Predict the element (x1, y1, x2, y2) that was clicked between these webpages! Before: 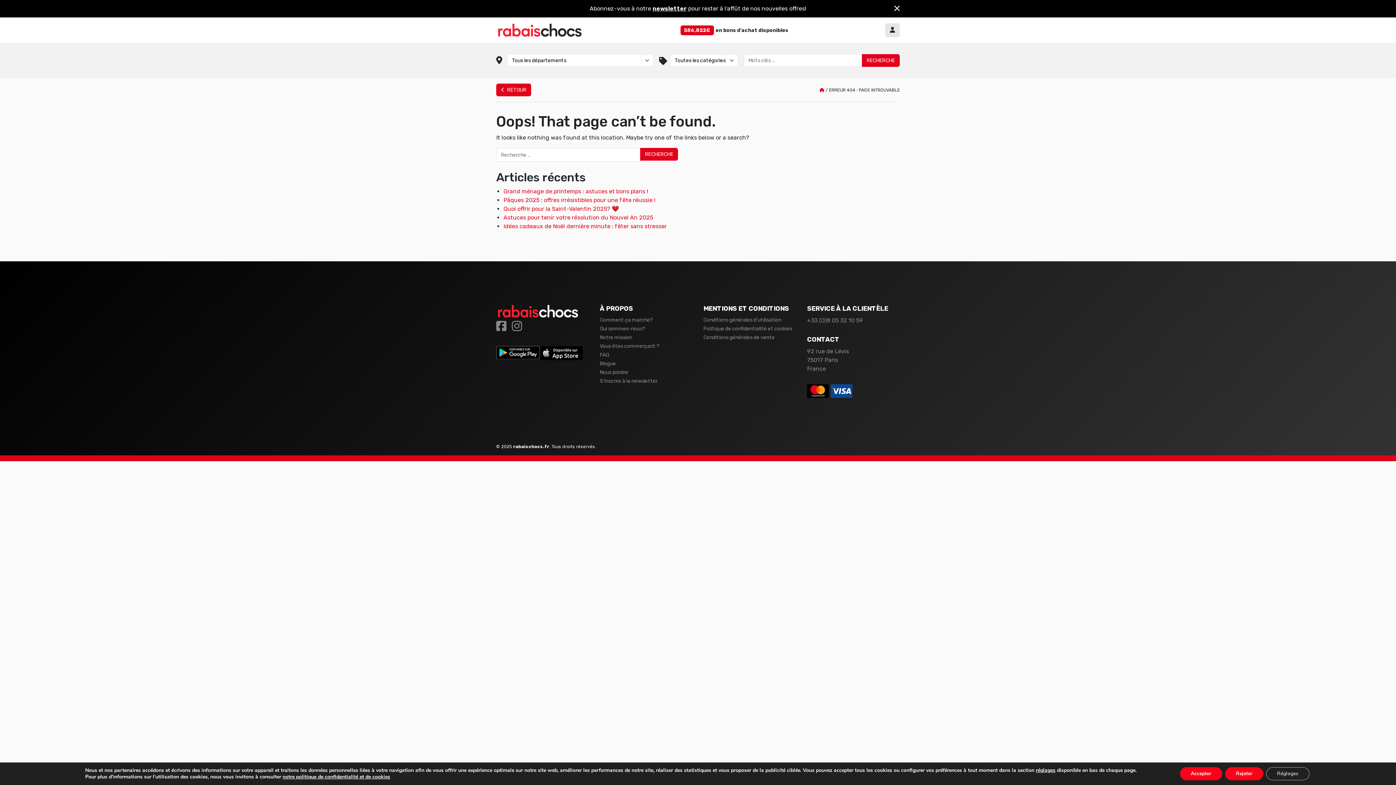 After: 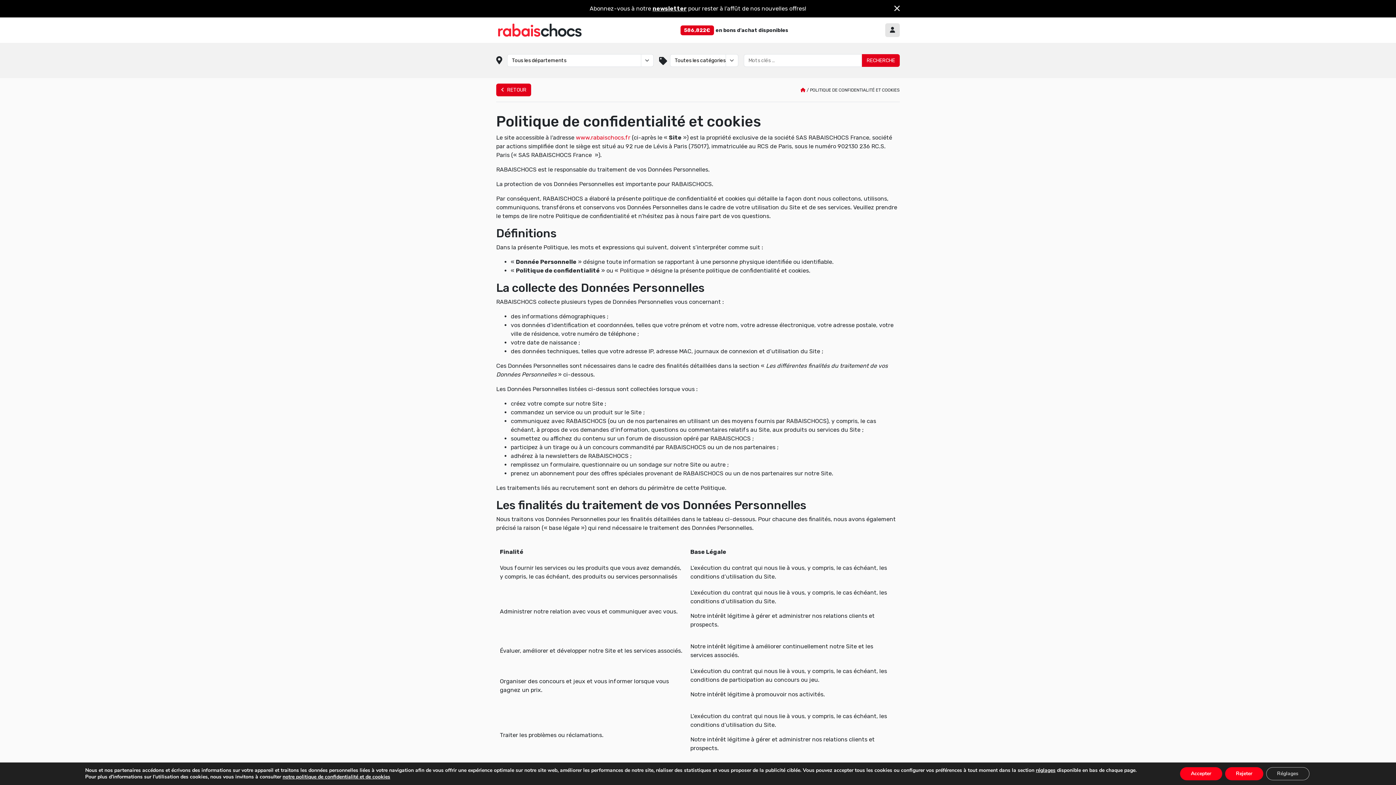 Action: label: Politique de confidentialité et cookies bbox: (703, 325, 796, 332)